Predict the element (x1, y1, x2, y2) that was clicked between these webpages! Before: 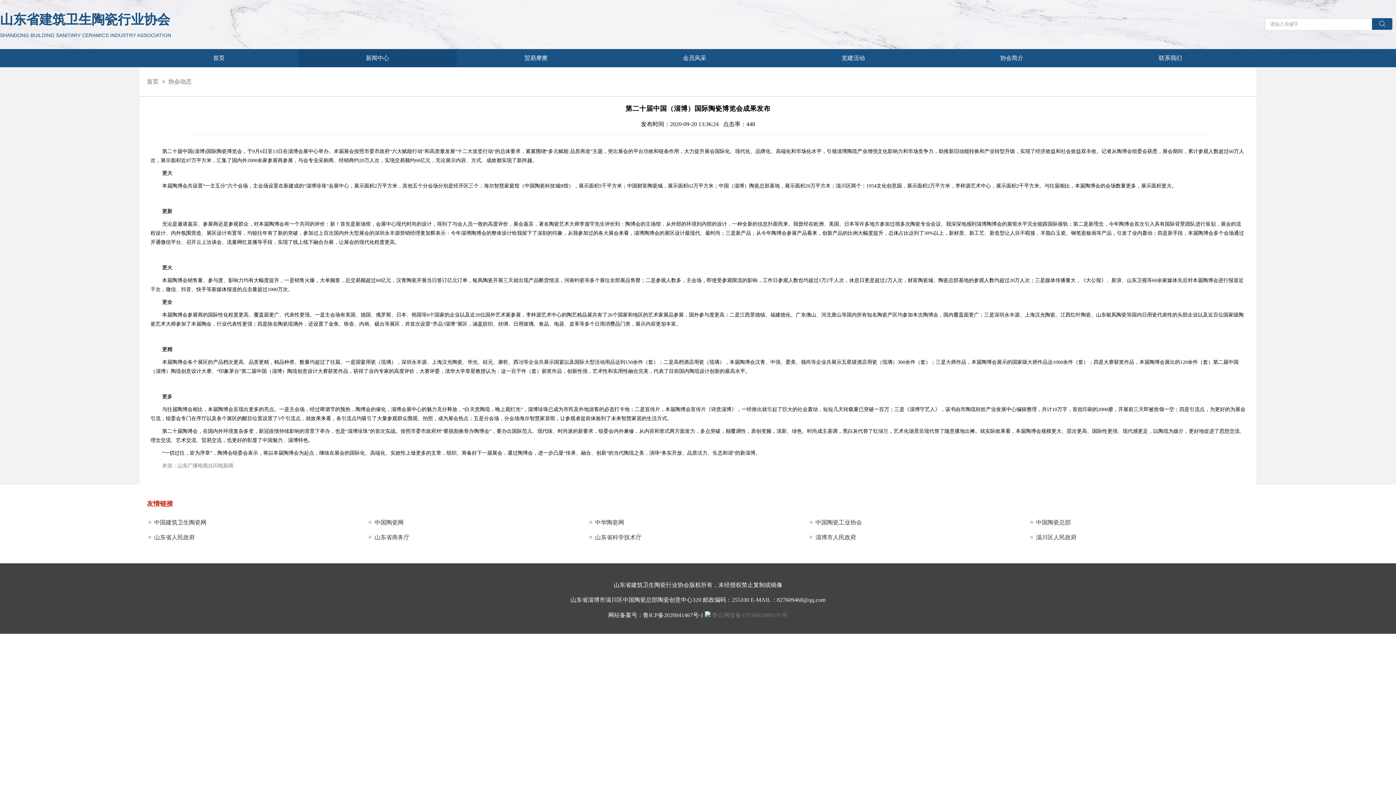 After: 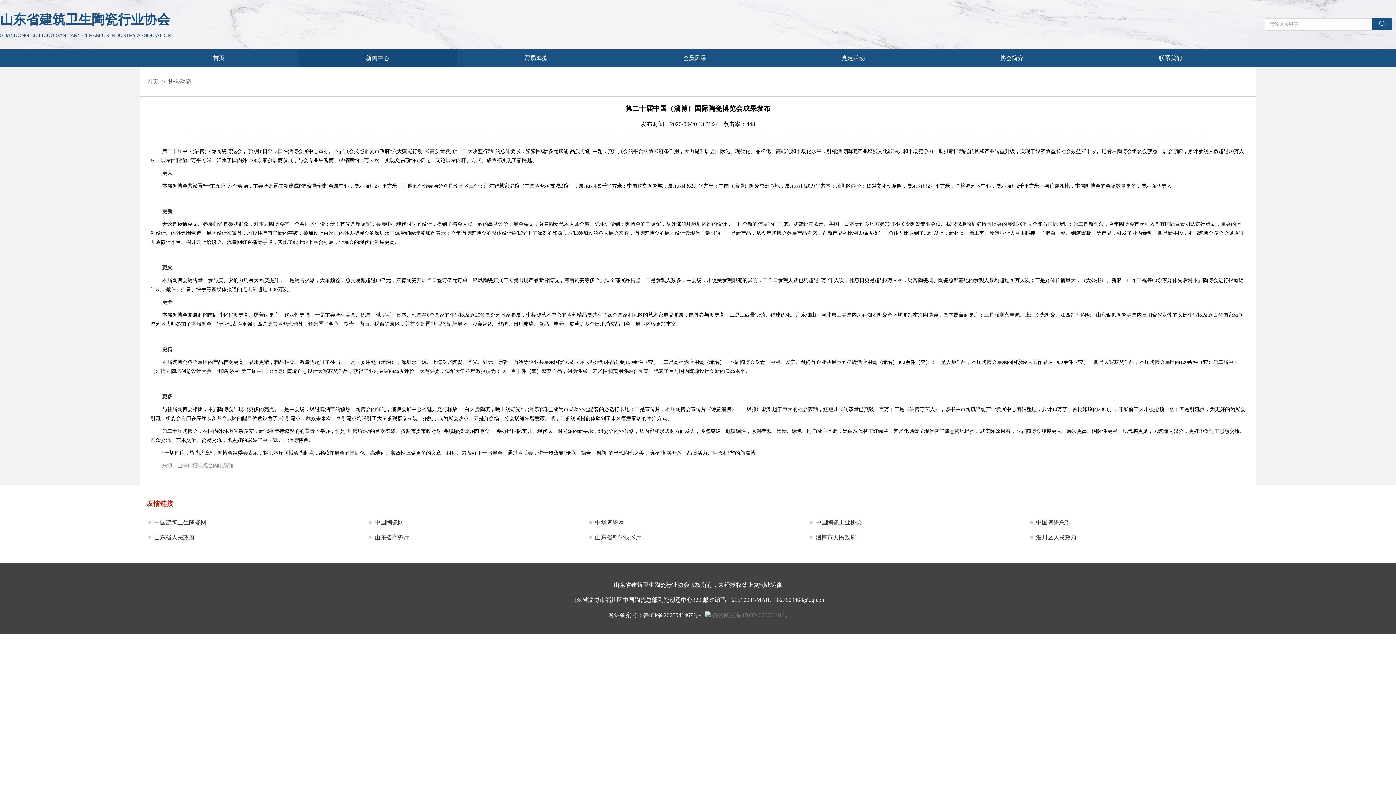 Action: bbox: (595, 534, 641, 540) label: 山东省科学技术厅